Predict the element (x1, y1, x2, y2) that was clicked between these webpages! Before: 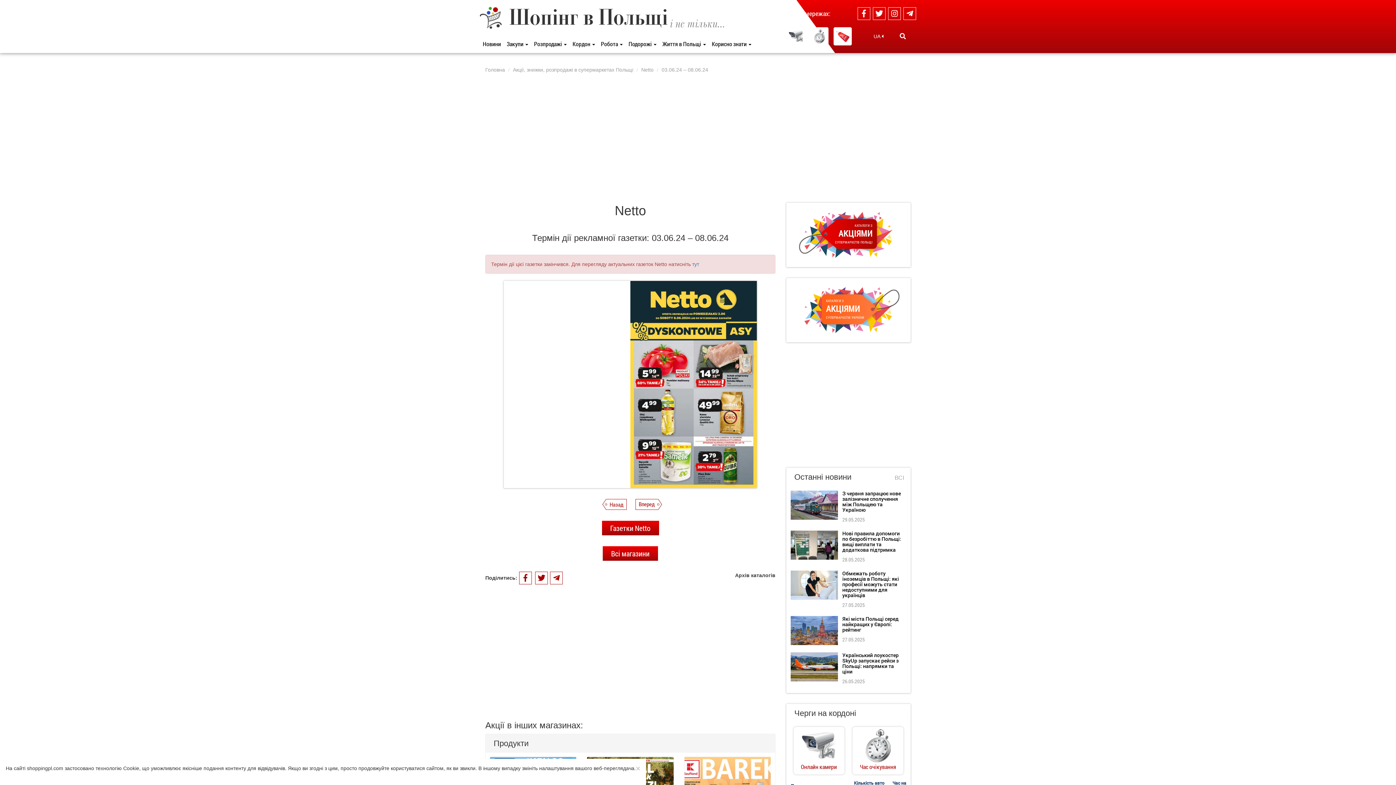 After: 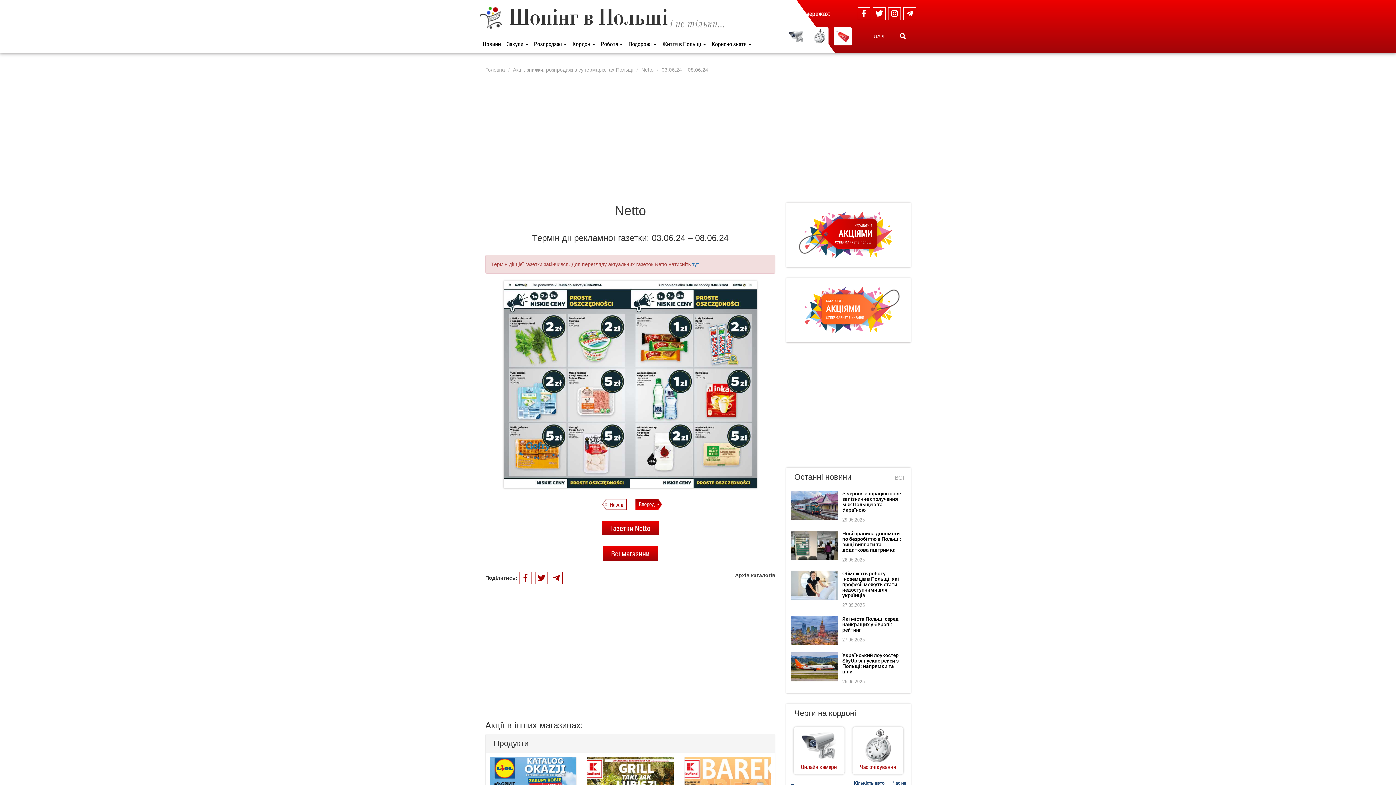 Action: bbox: (635, 499, 656, 510) label: Вперед